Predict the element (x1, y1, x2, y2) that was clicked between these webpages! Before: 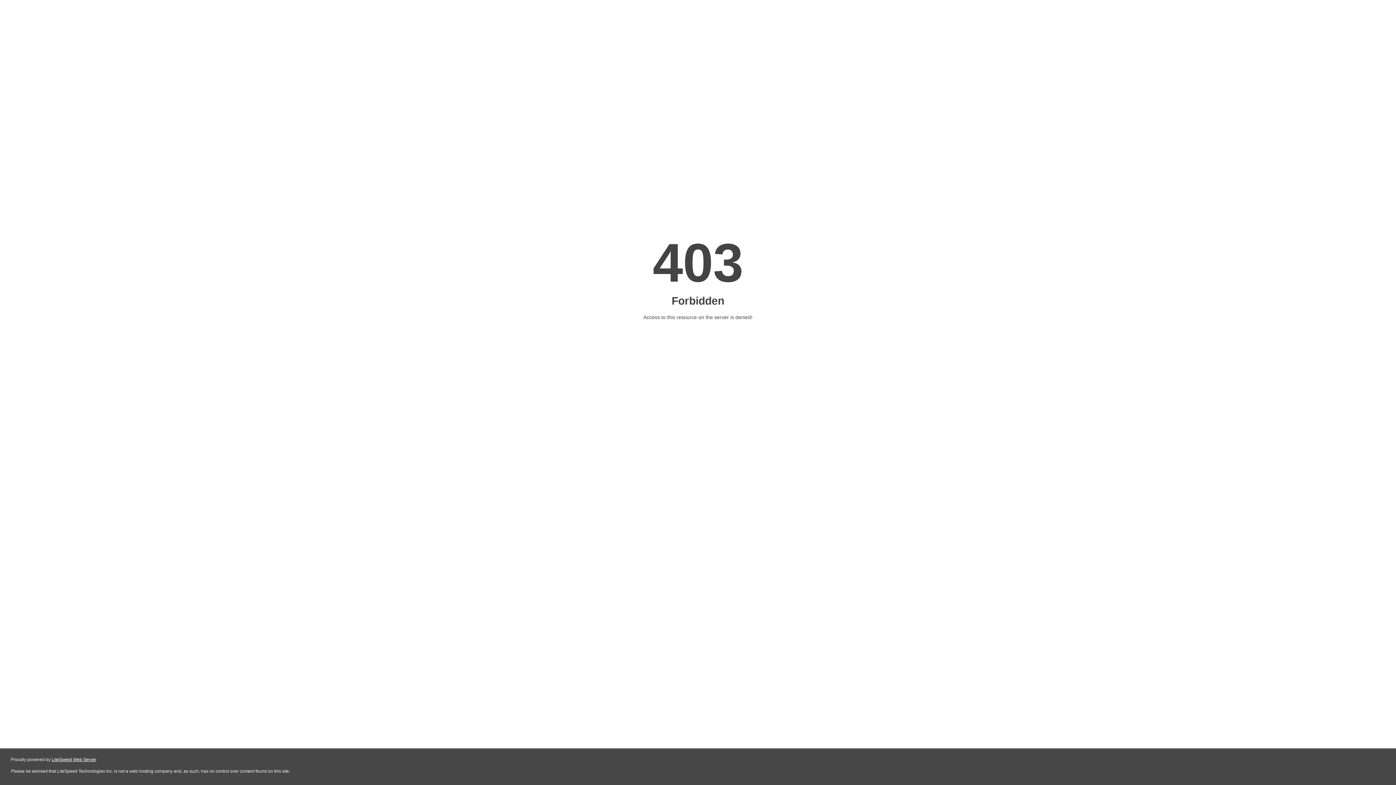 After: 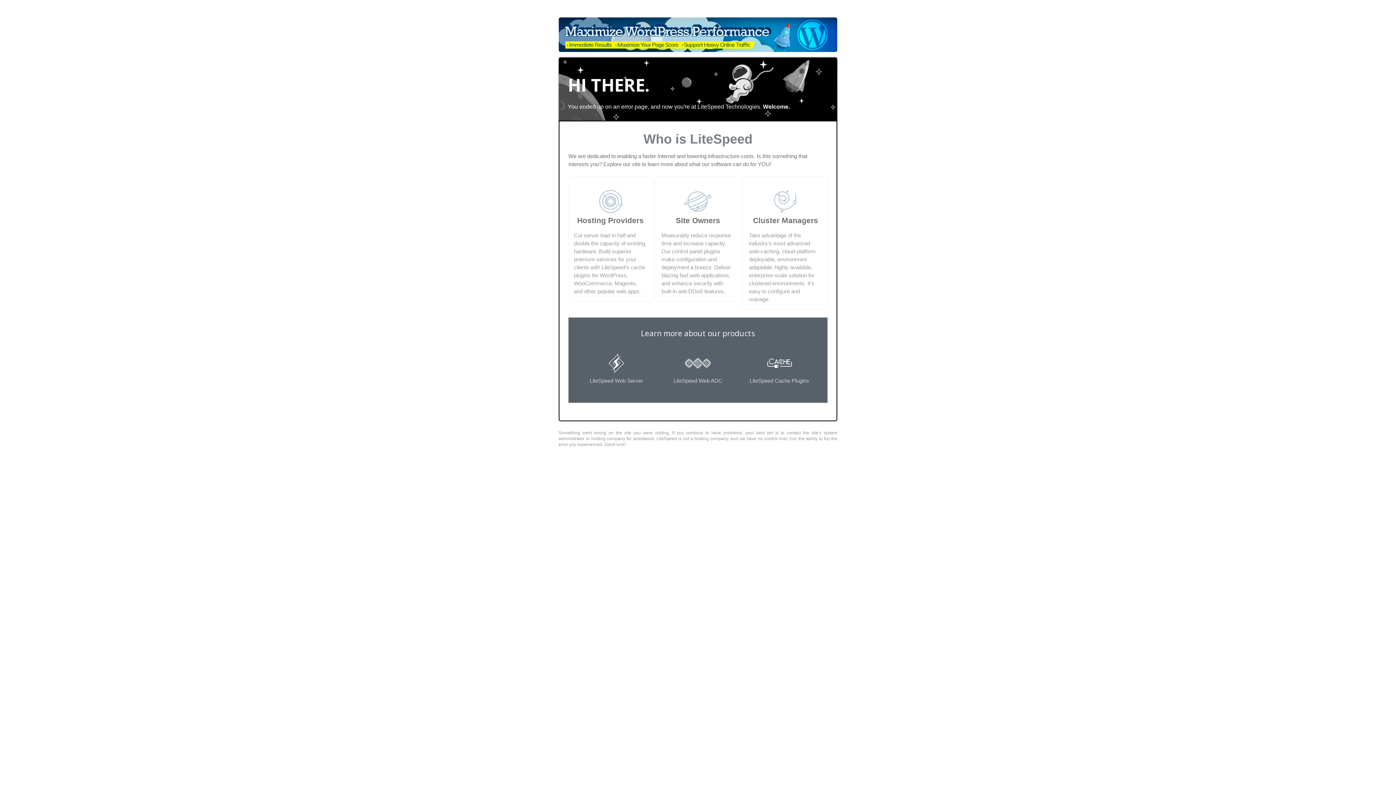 Action: label: LiteSpeed Web Server bbox: (51, 757, 96, 762)